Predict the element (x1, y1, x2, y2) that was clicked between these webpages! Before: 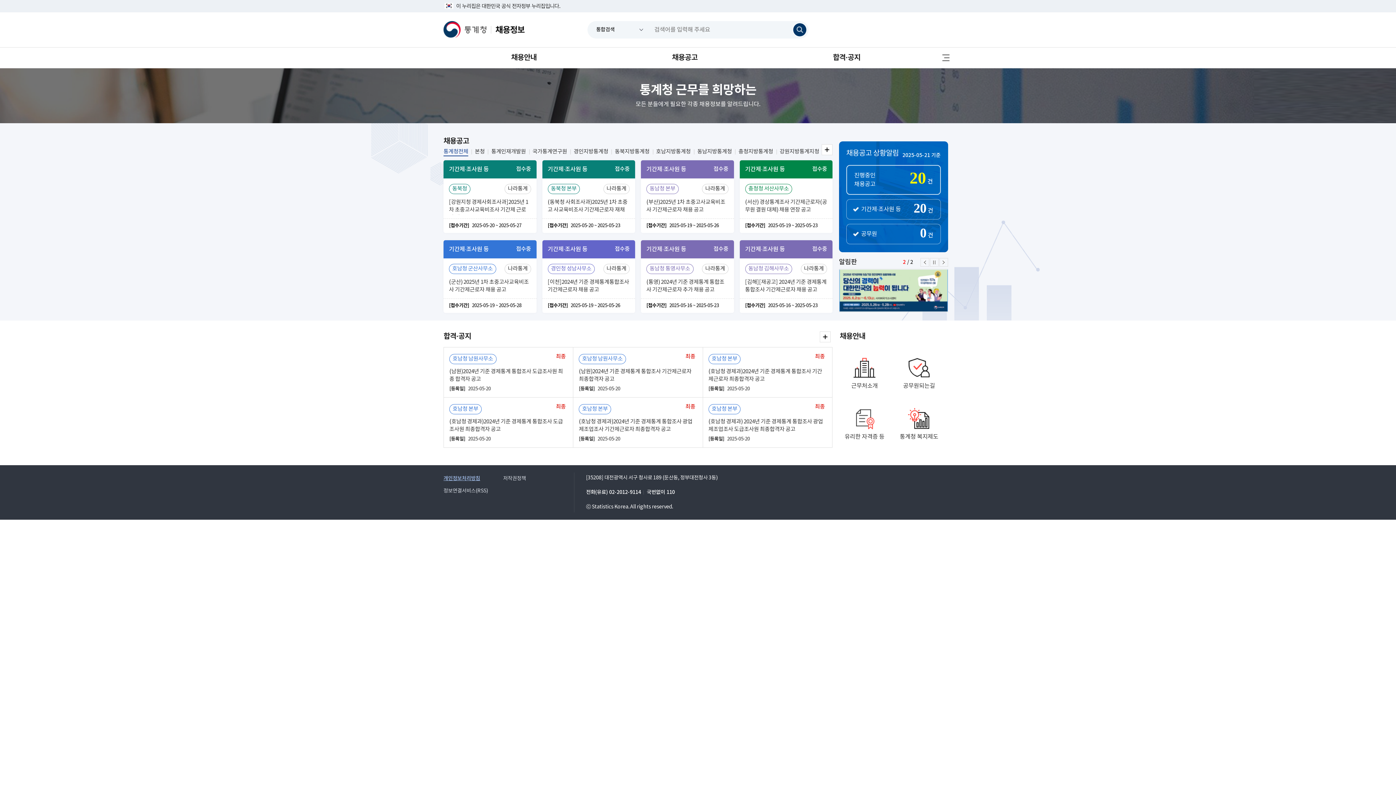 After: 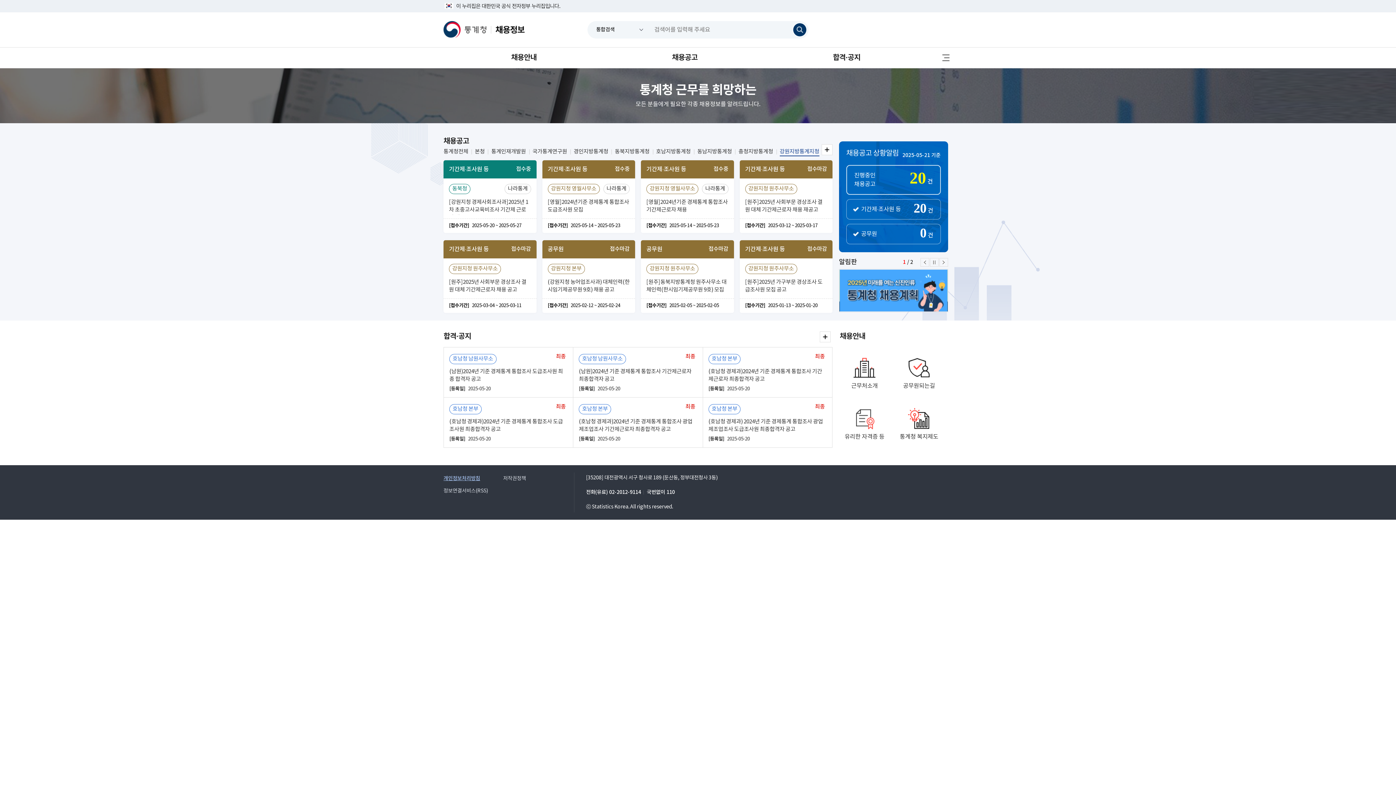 Action: bbox: (779, 148, 819, 155) label: 강원지방통계지청